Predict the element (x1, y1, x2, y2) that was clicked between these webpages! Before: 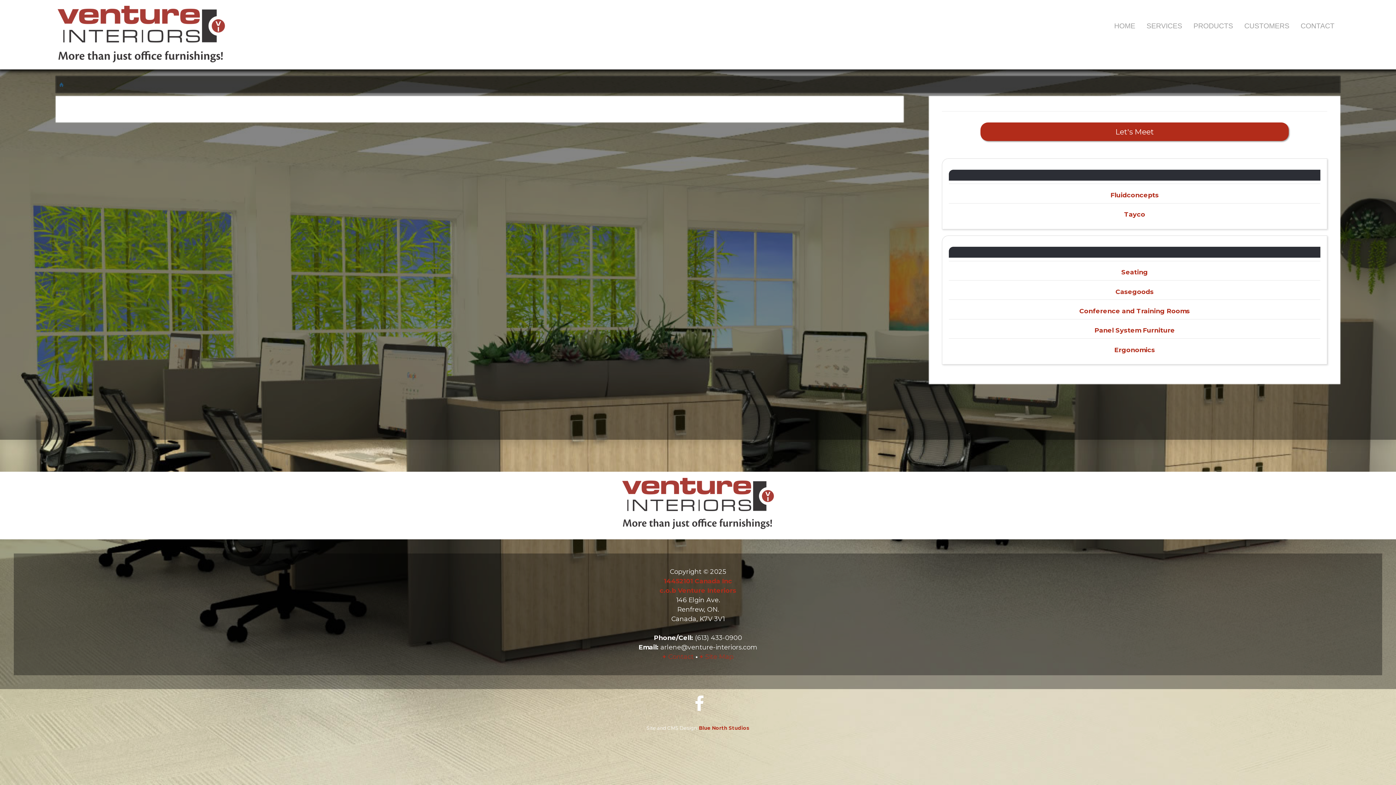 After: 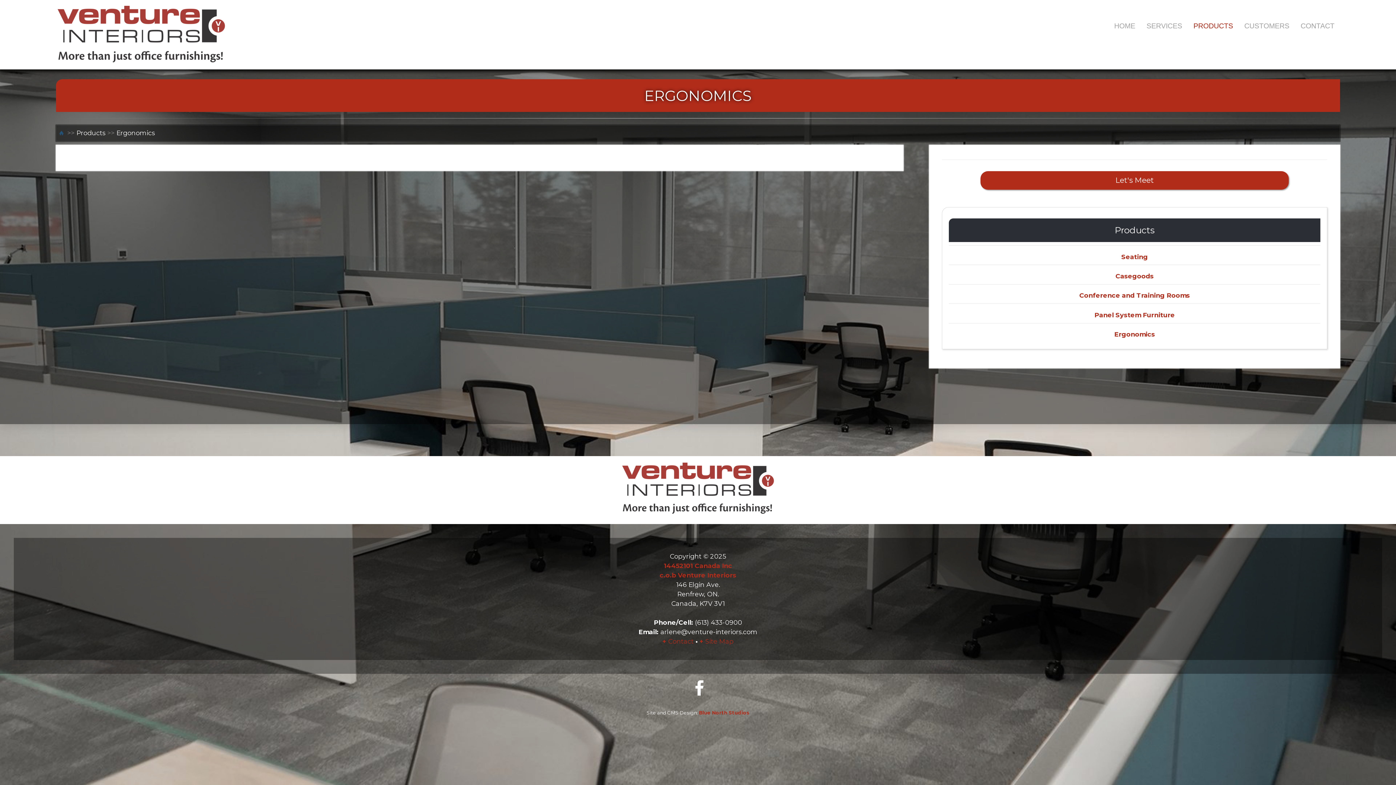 Action: bbox: (949, 338, 1320, 354) label: Ergonomics